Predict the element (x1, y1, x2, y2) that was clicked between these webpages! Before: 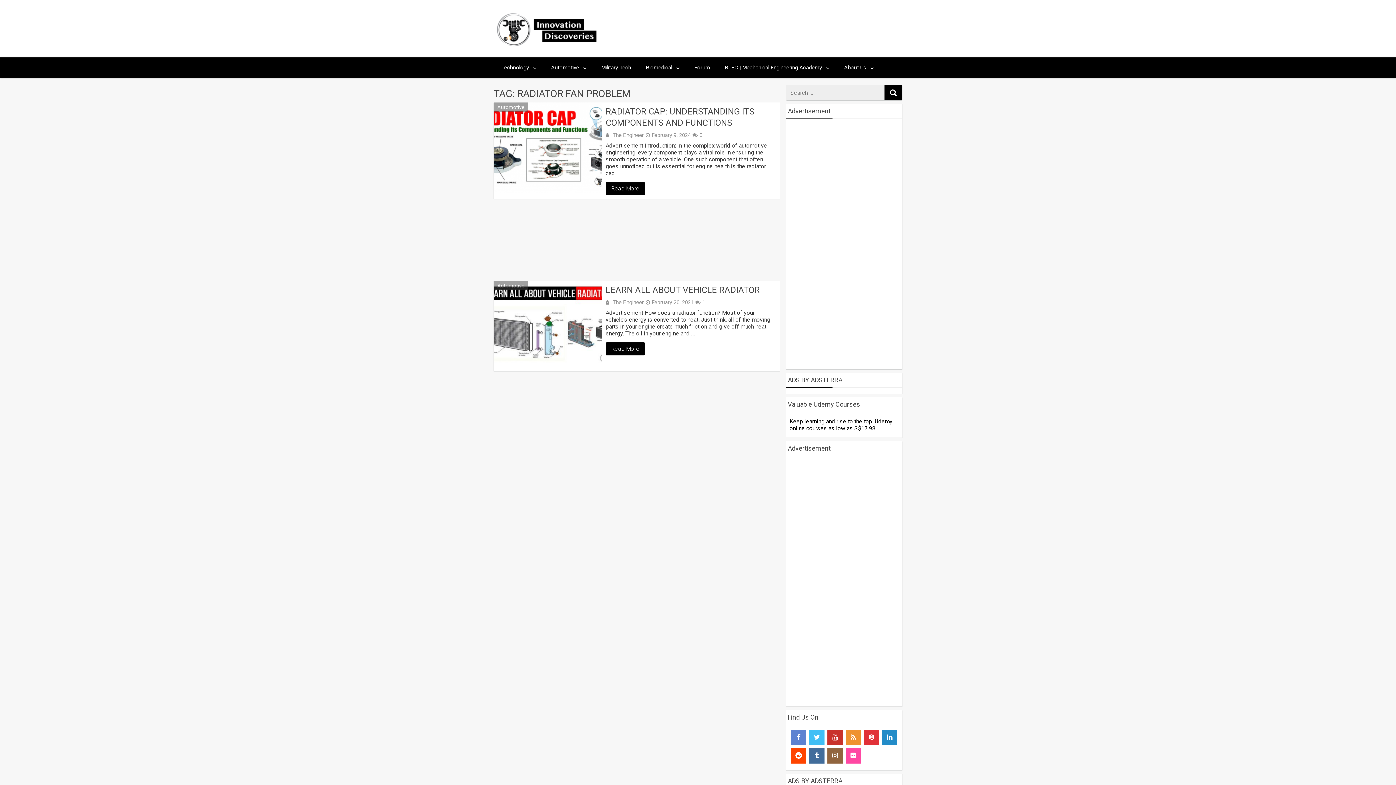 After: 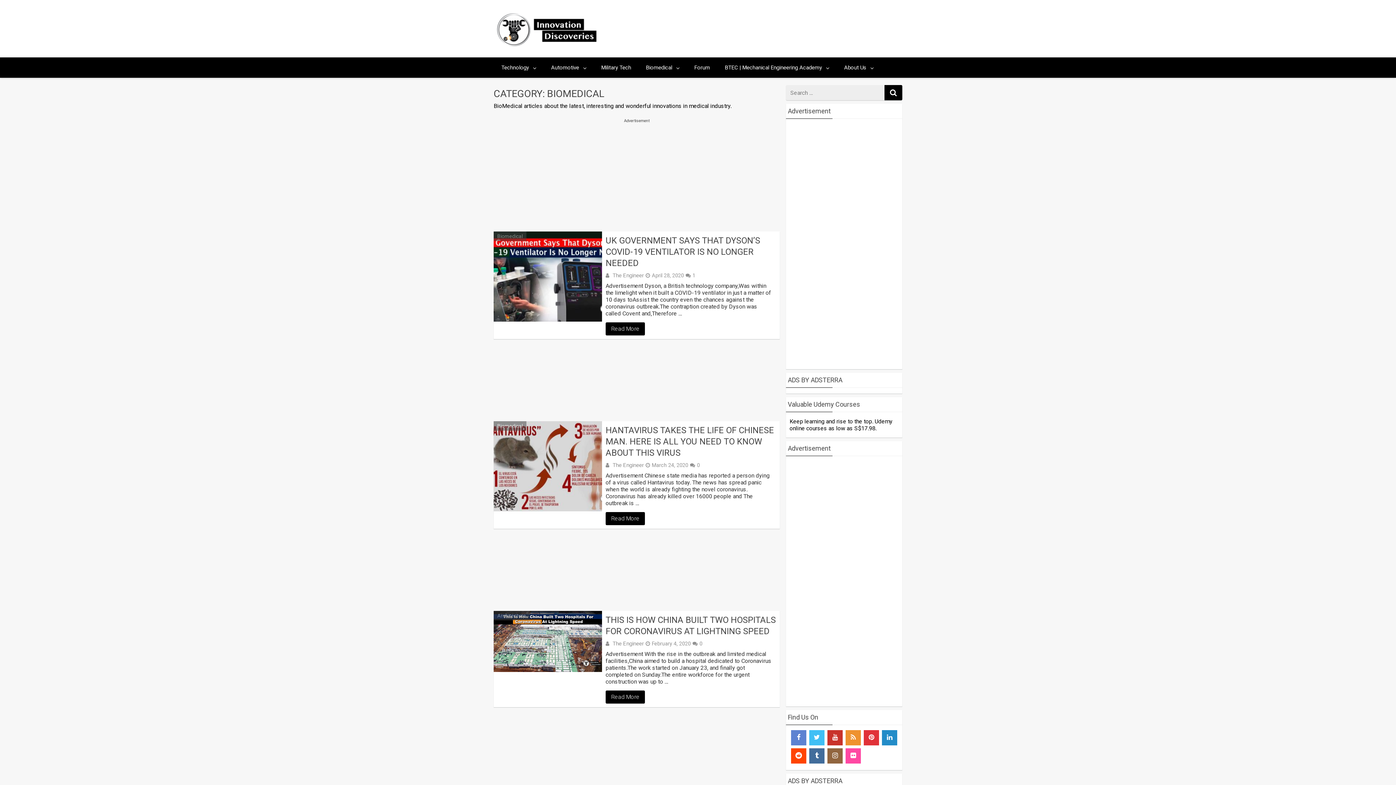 Action: bbox: (638, 57, 686, 77) label: Biomedical